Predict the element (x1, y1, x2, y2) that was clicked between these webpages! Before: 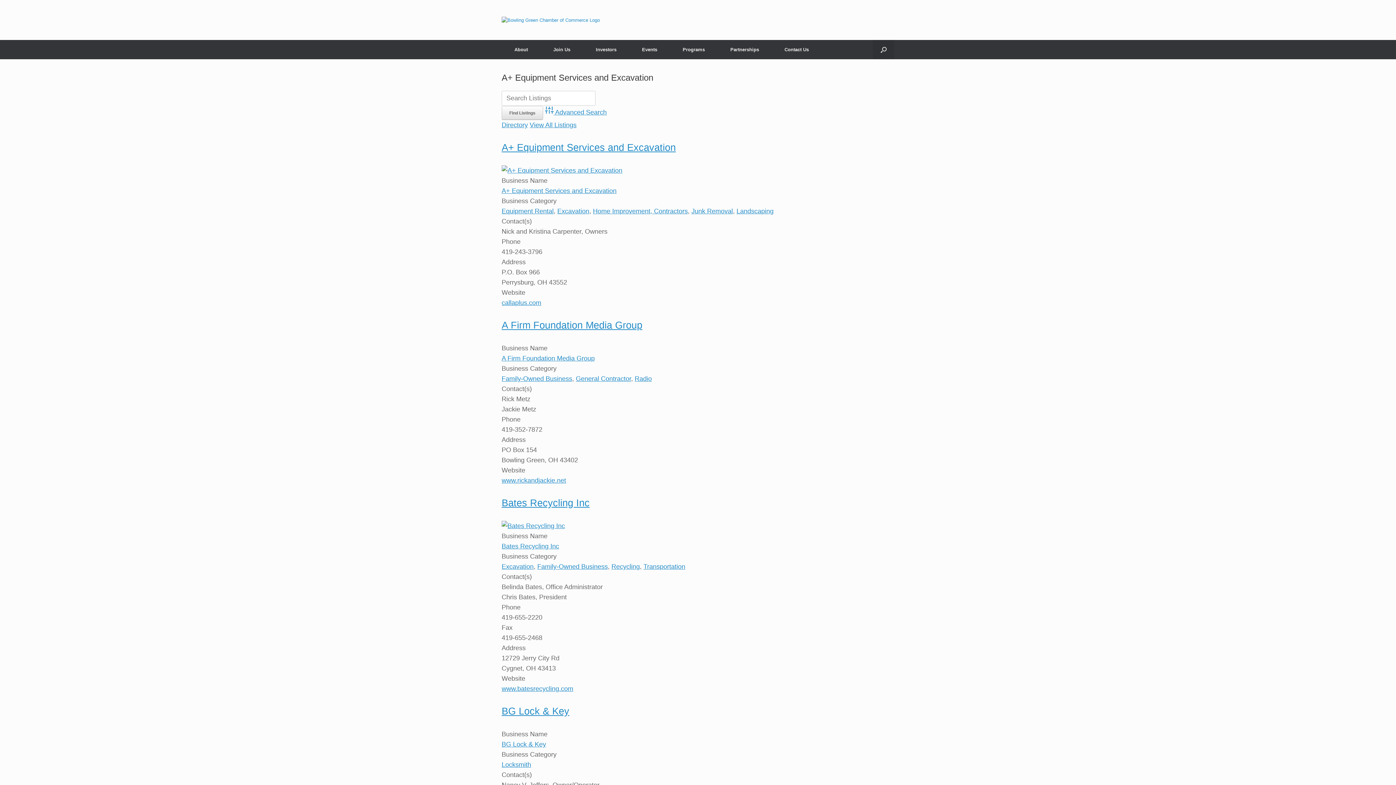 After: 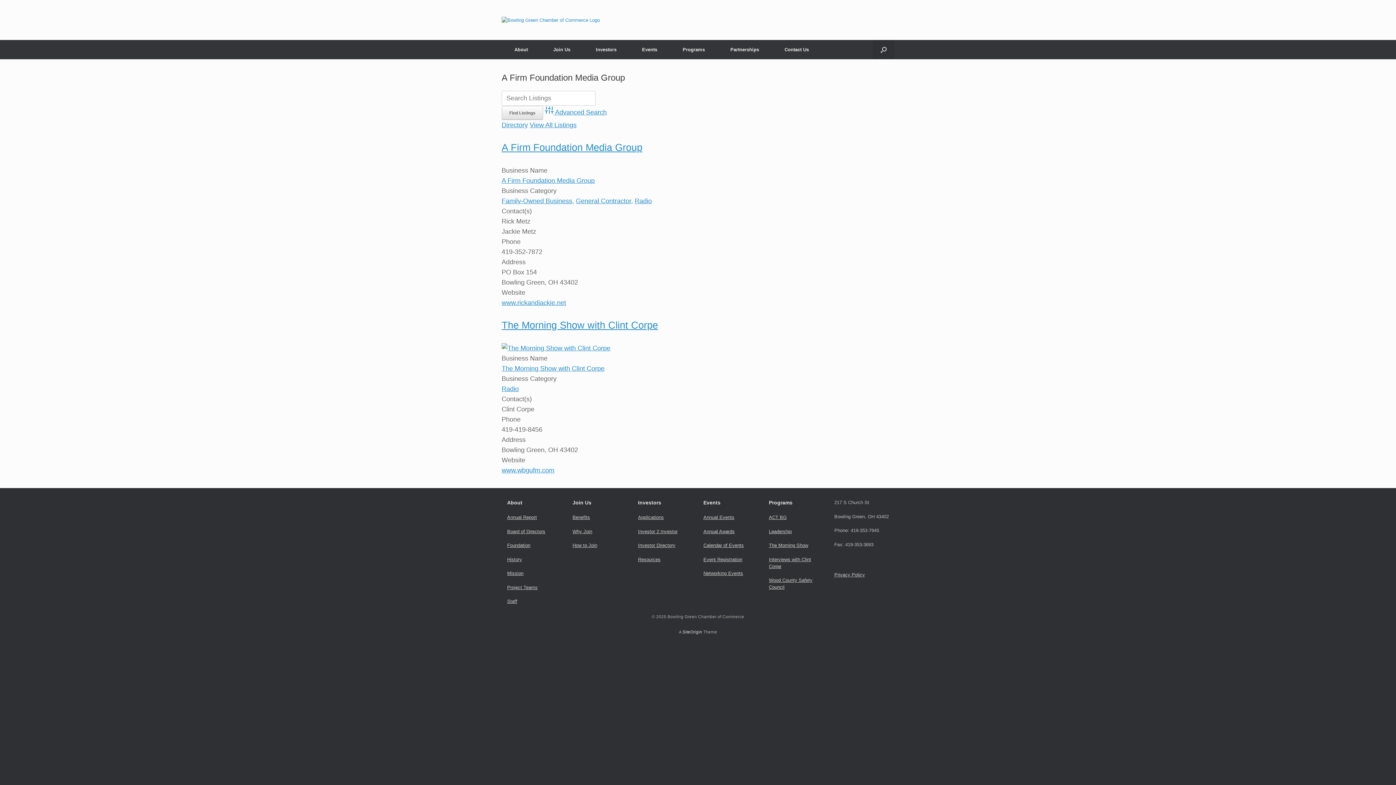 Action: label: Radio bbox: (634, 375, 652, 382)